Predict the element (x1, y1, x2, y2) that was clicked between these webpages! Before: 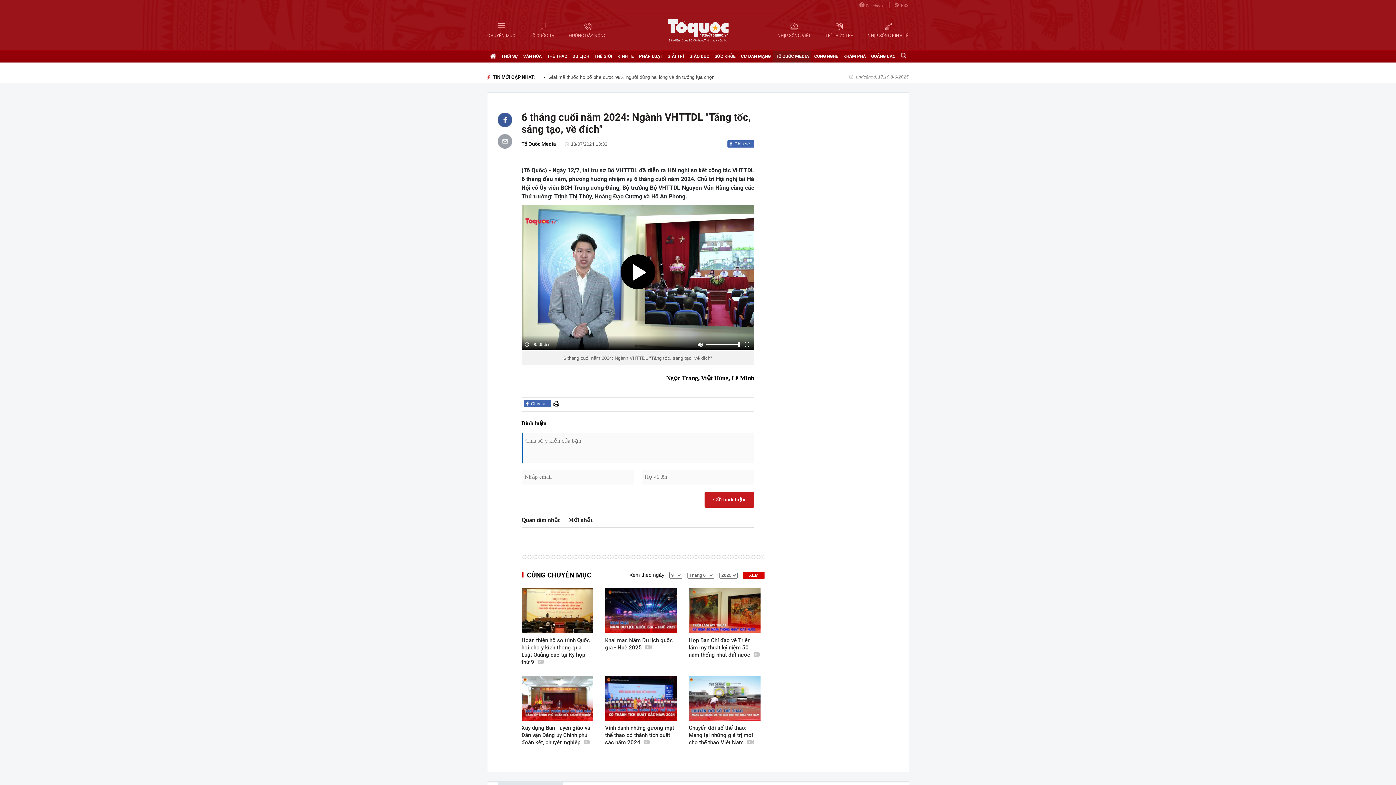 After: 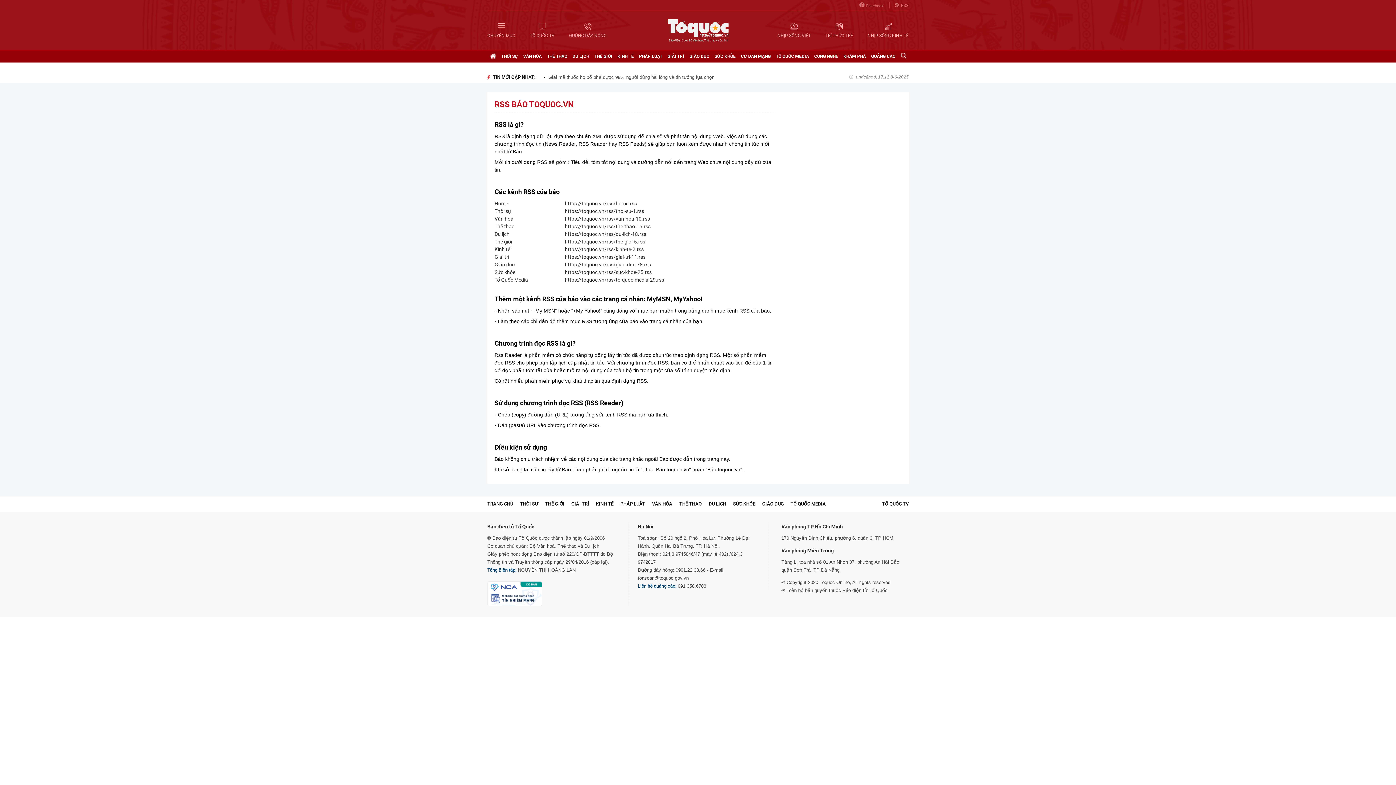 Action: label: RSS bbox: (895, 2, 908, 8)